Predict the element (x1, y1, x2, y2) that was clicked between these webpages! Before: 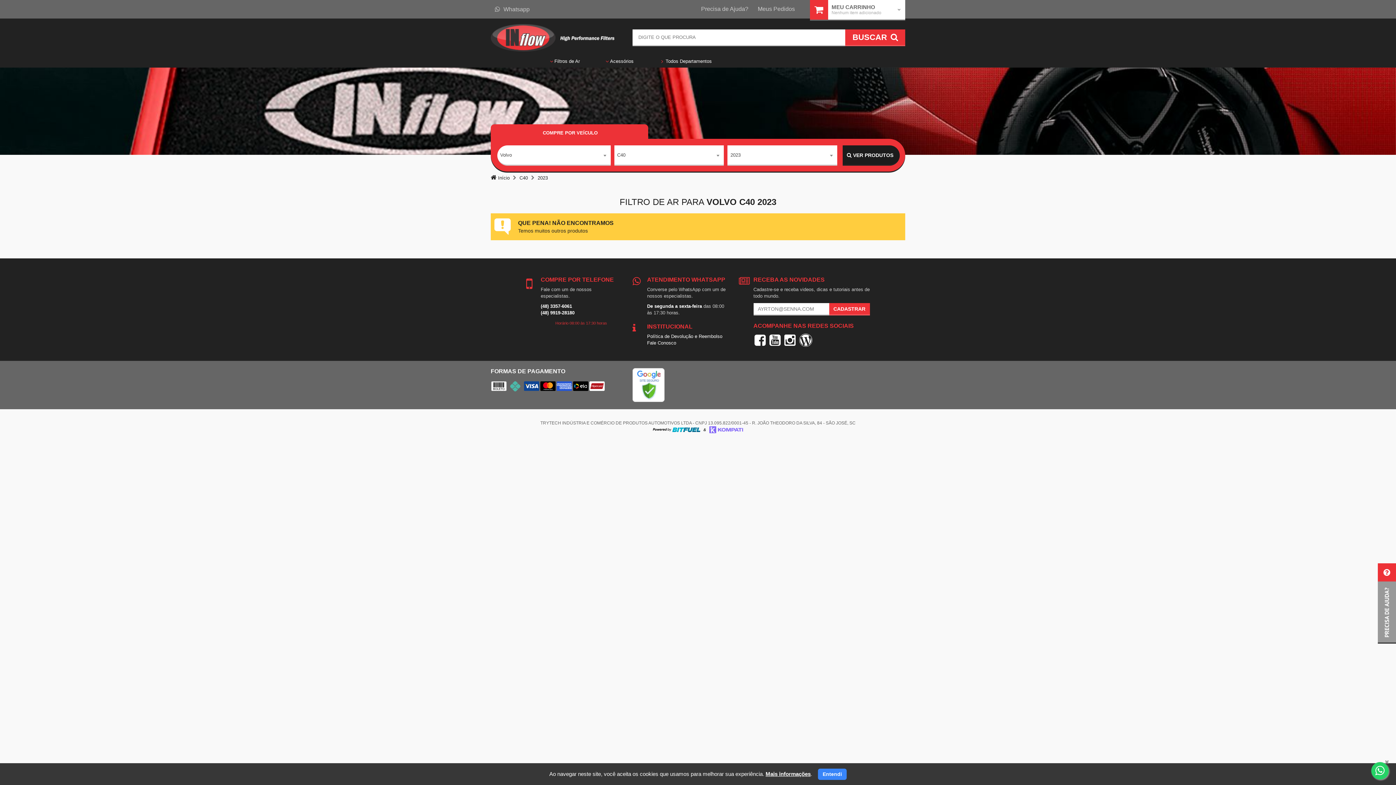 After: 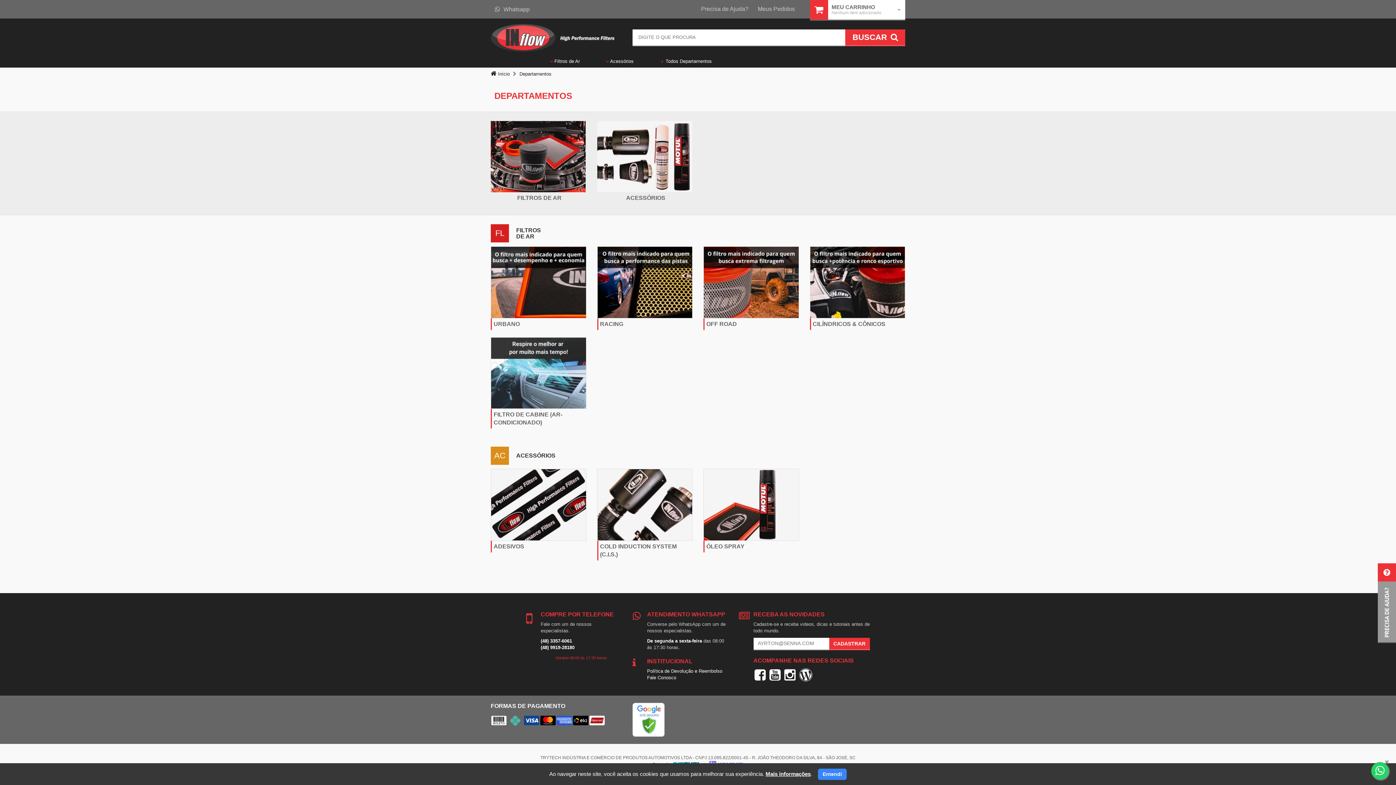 Action: label: Todos Departamentos bbox: (658, 57, 714, 65)